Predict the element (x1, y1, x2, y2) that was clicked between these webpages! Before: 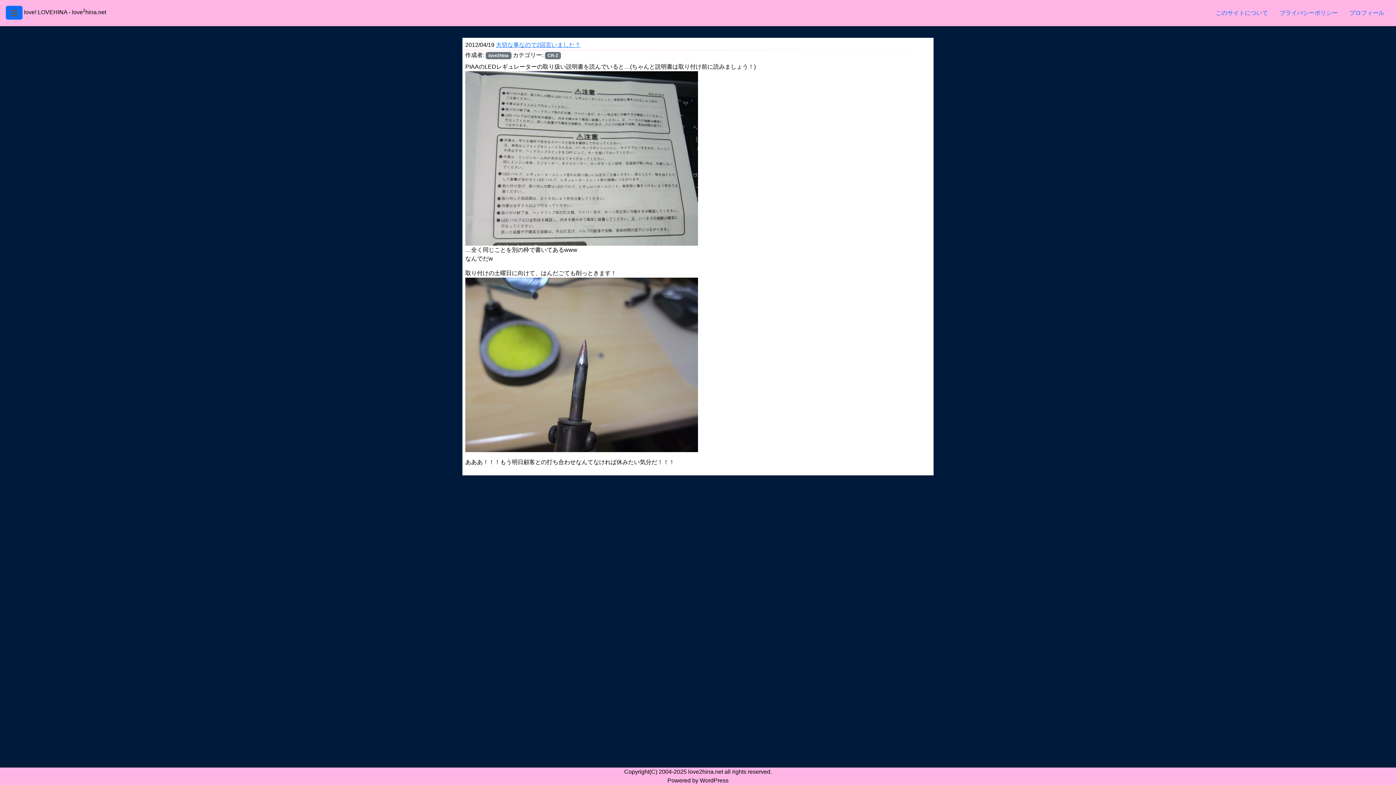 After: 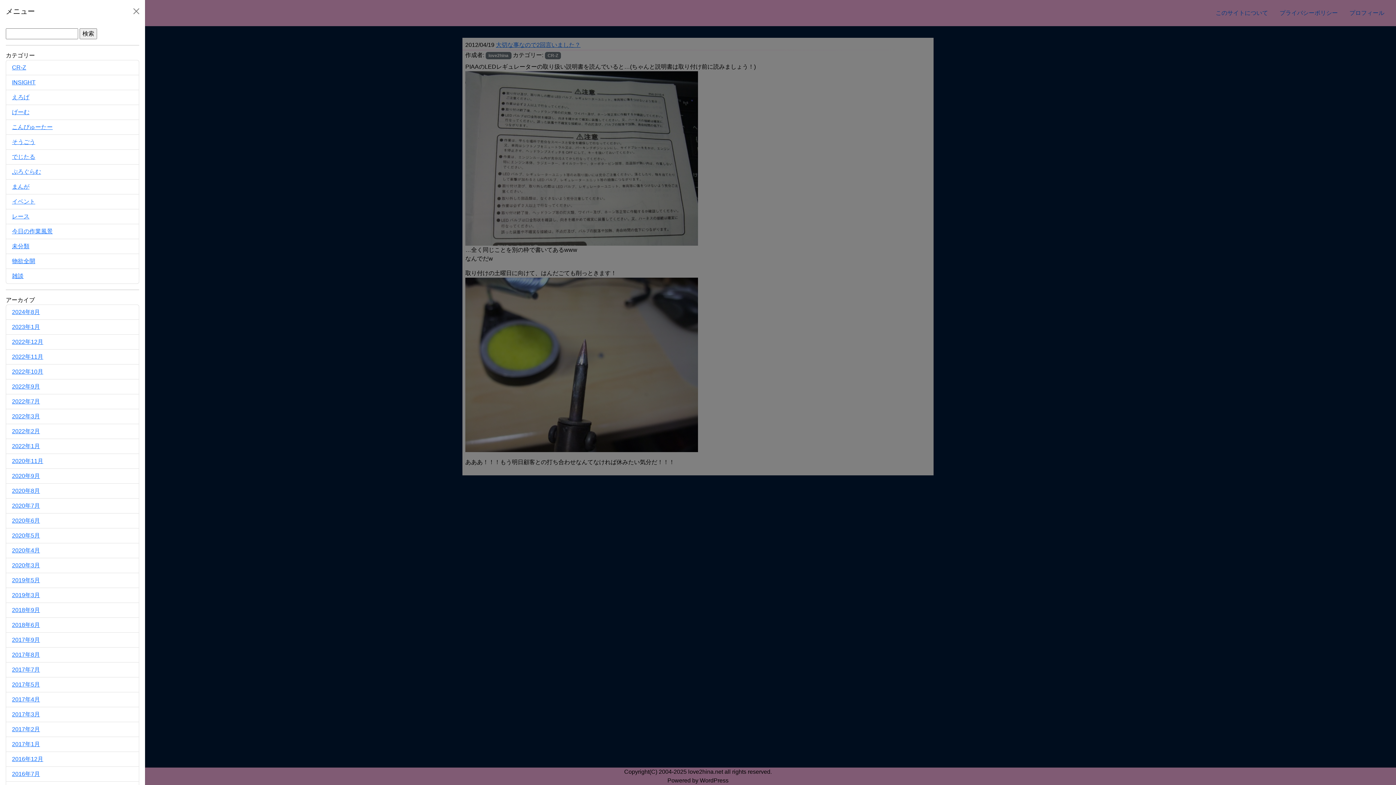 Action: bbox: (5, 5, 22, 19)